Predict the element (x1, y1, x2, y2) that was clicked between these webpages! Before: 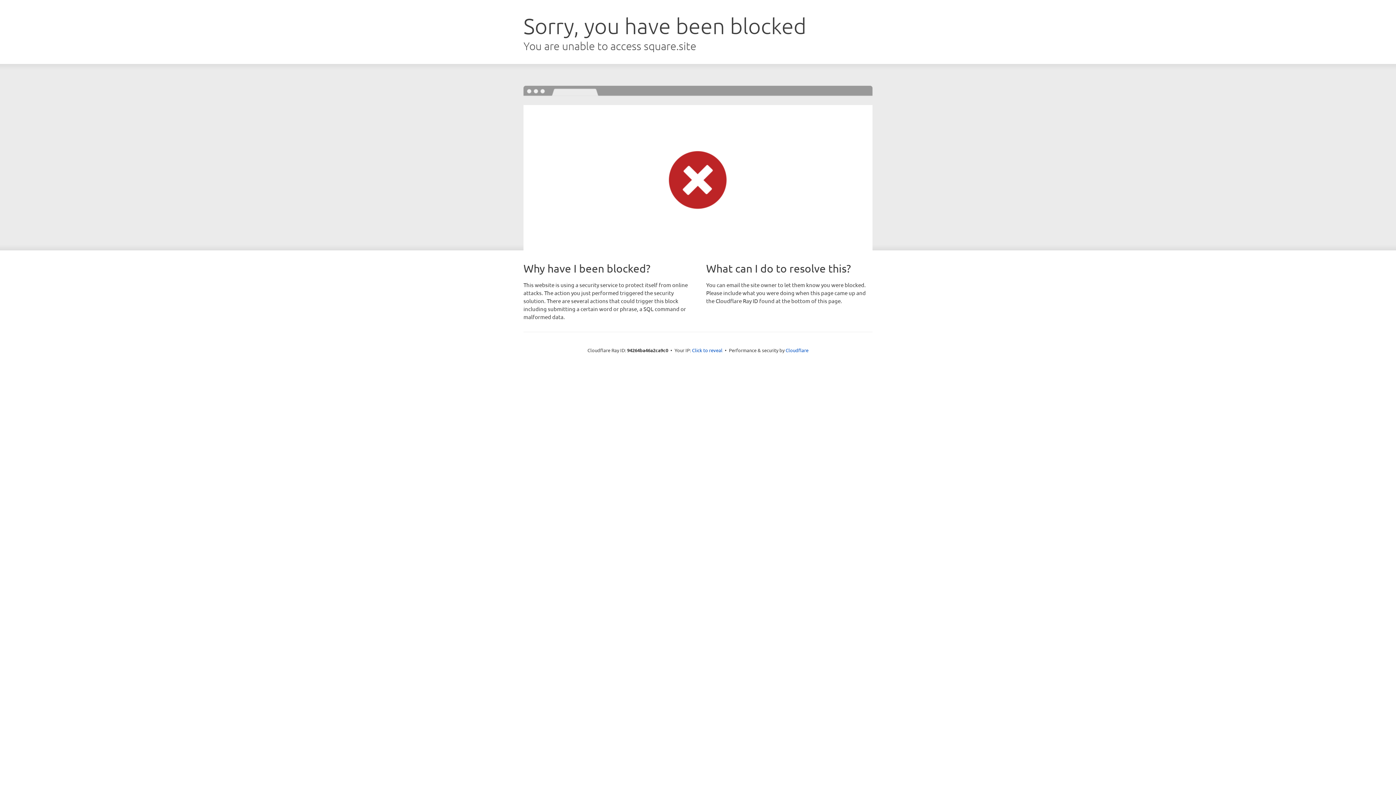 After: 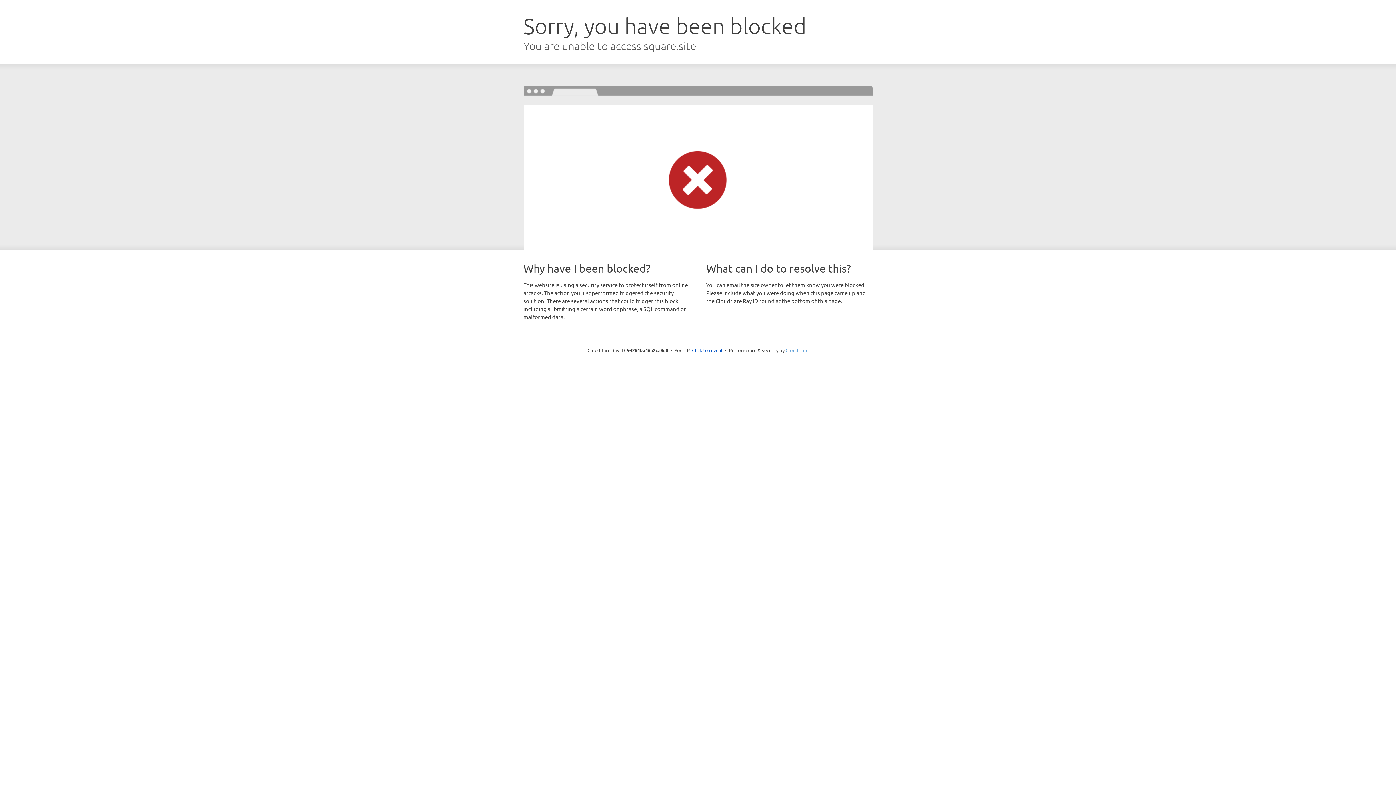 Action: label: Cloudflare bbox: (785, 347, 808, 353)